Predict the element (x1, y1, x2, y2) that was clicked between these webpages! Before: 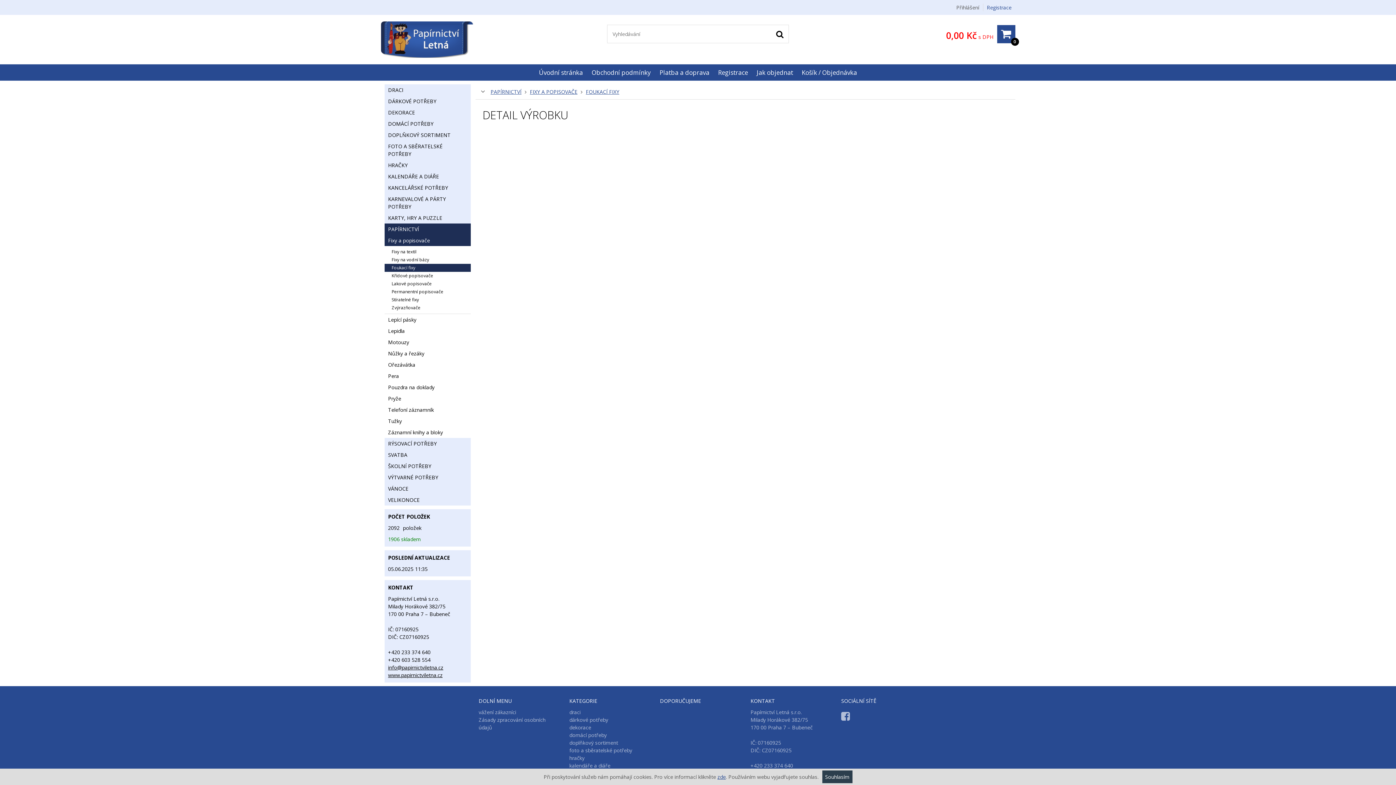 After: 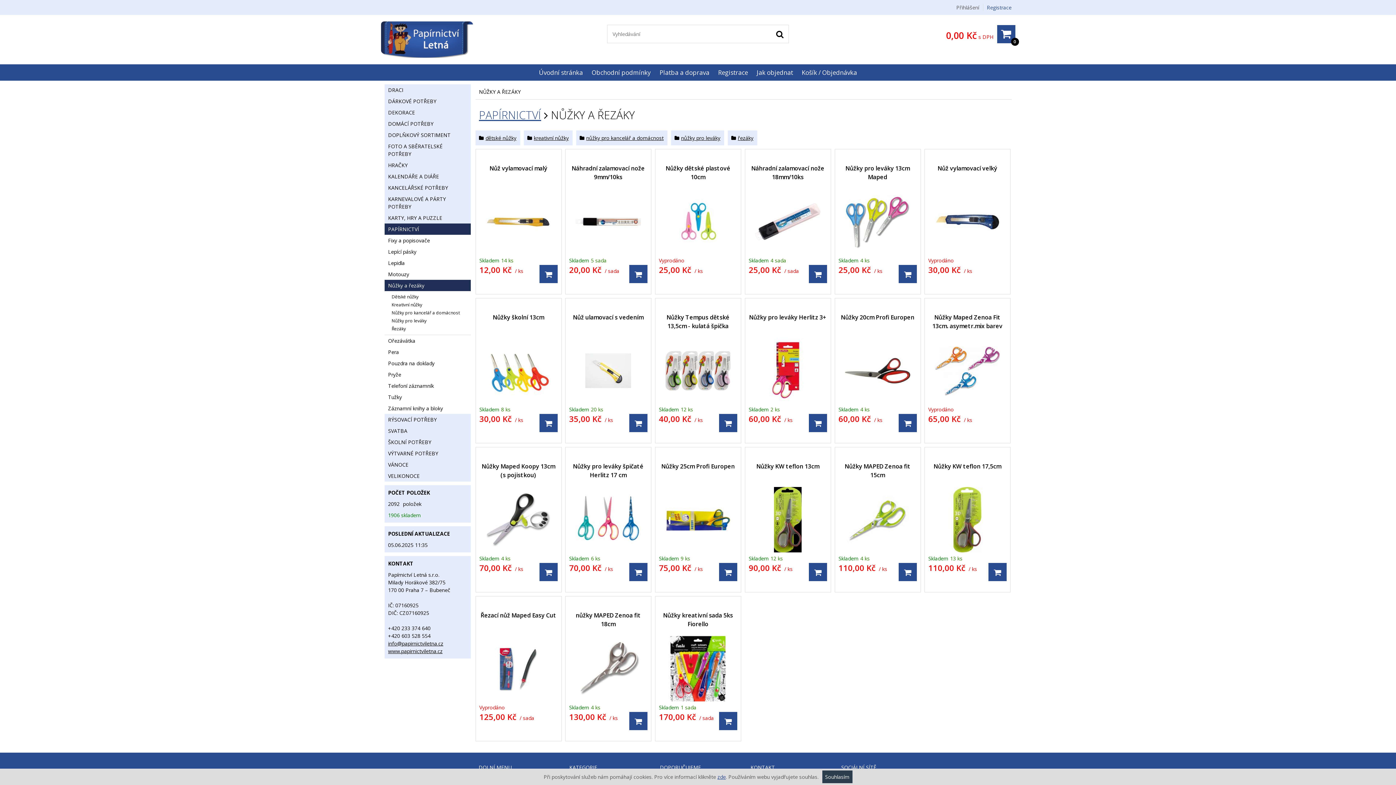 Action: bbox: (384, 348, 470, 359) label: Nůžky a řezáky